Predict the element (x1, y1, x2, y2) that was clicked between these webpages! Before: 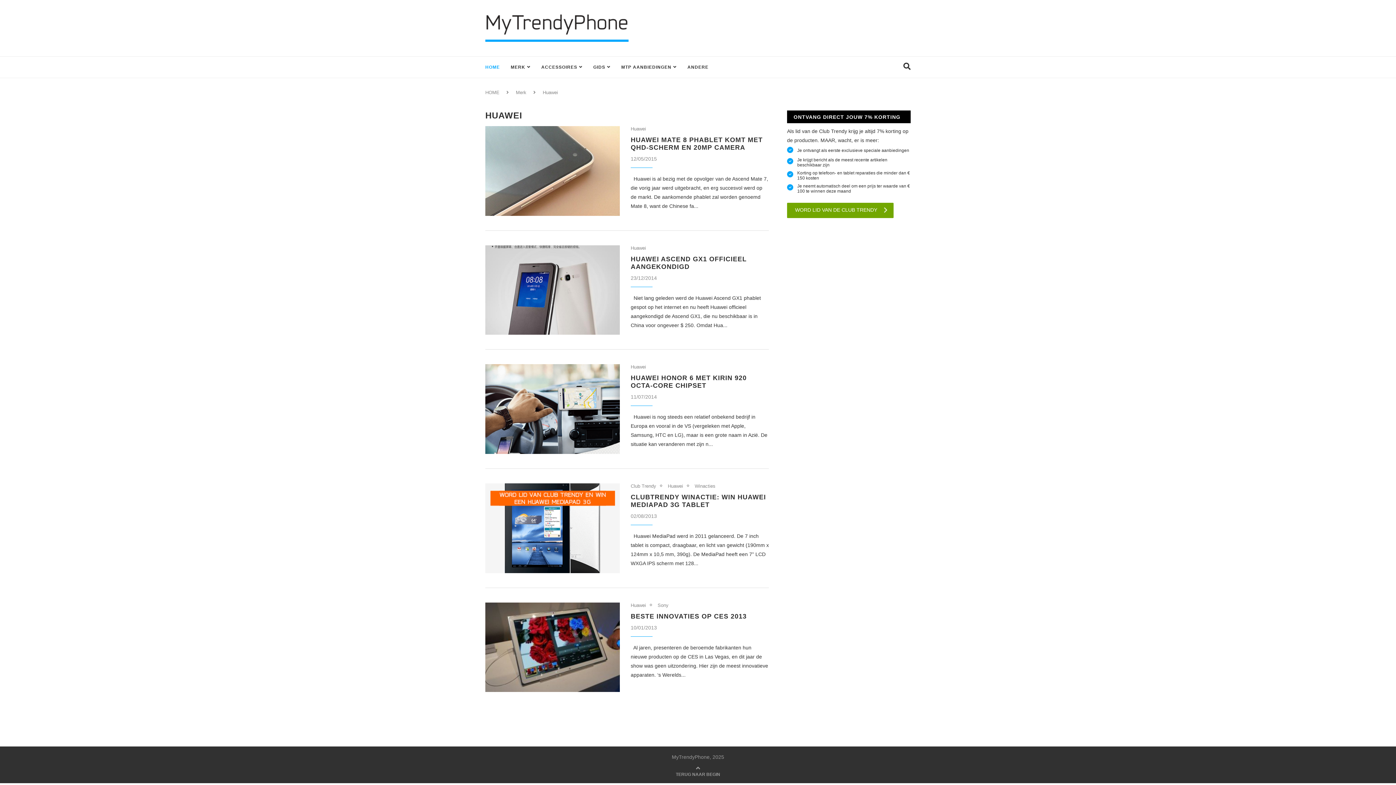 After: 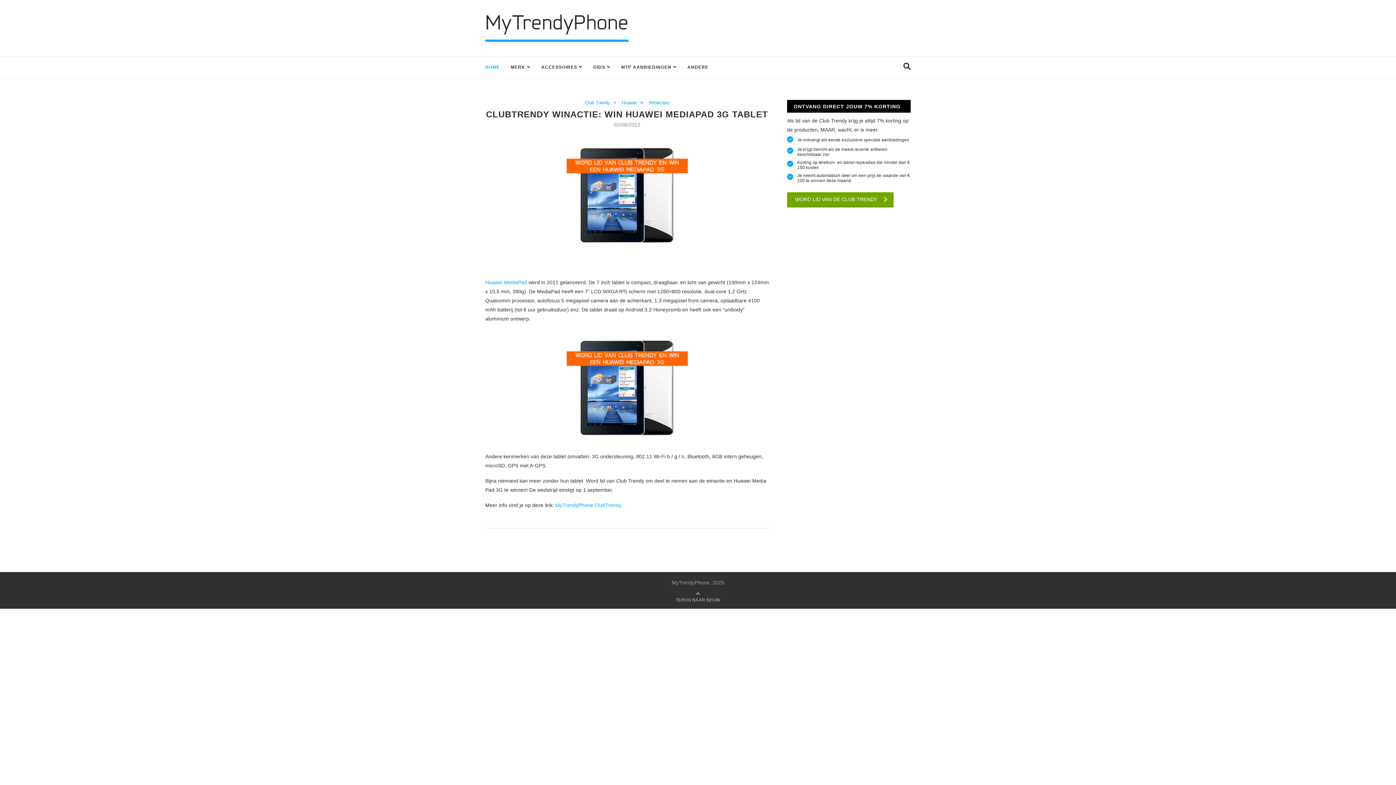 Action: bbox: (485, 483, 620, 573)